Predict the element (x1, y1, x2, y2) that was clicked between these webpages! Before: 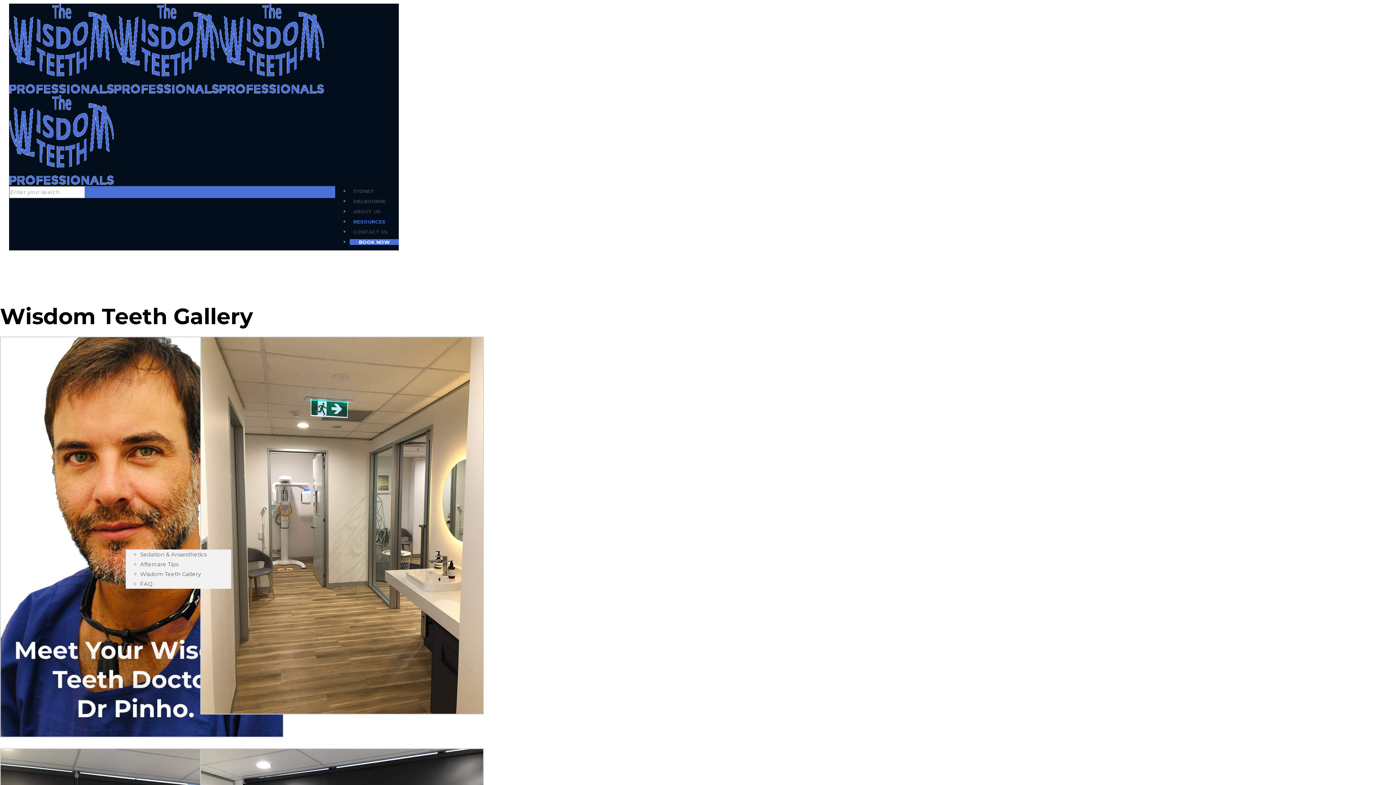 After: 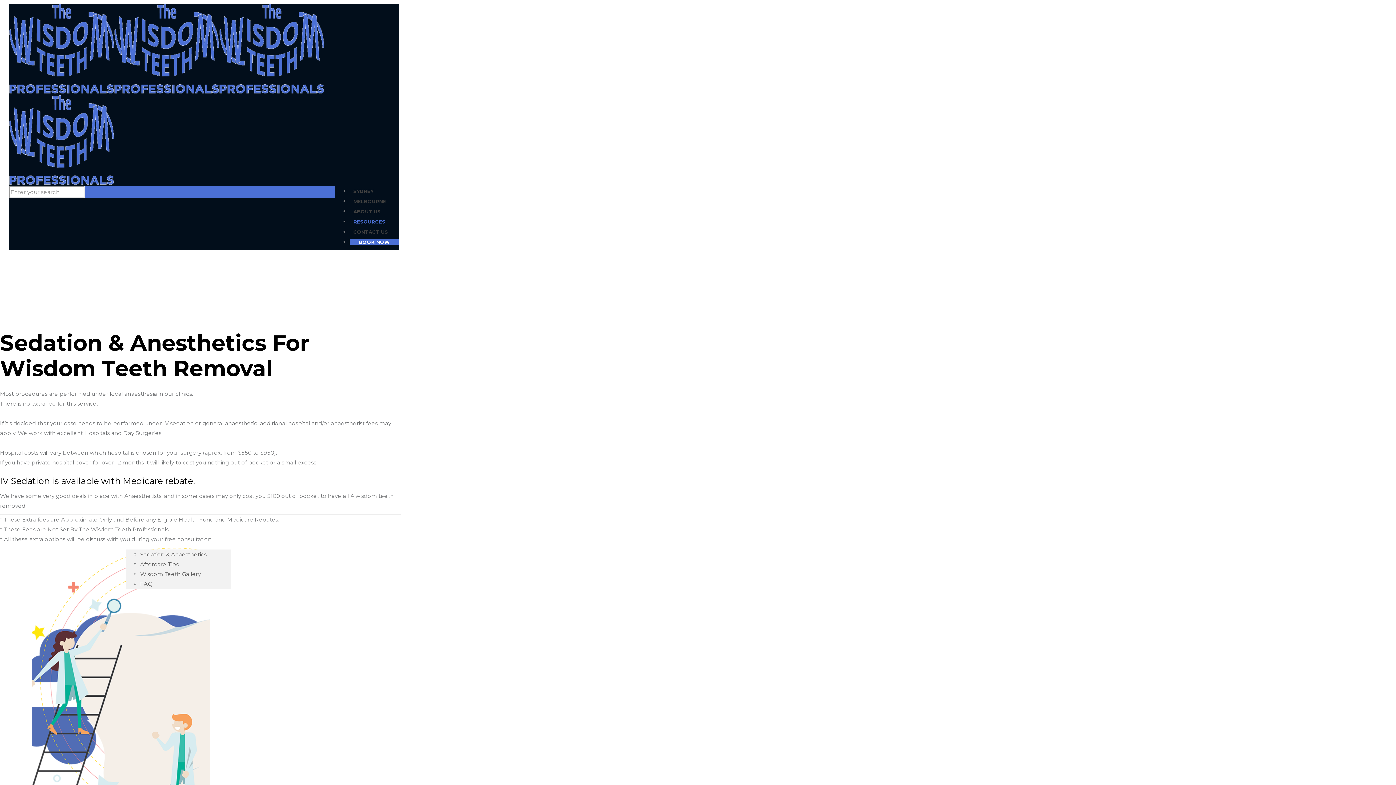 Action: label: Sedation & Anaesthetics bbox: (140, 551, 206, 558)